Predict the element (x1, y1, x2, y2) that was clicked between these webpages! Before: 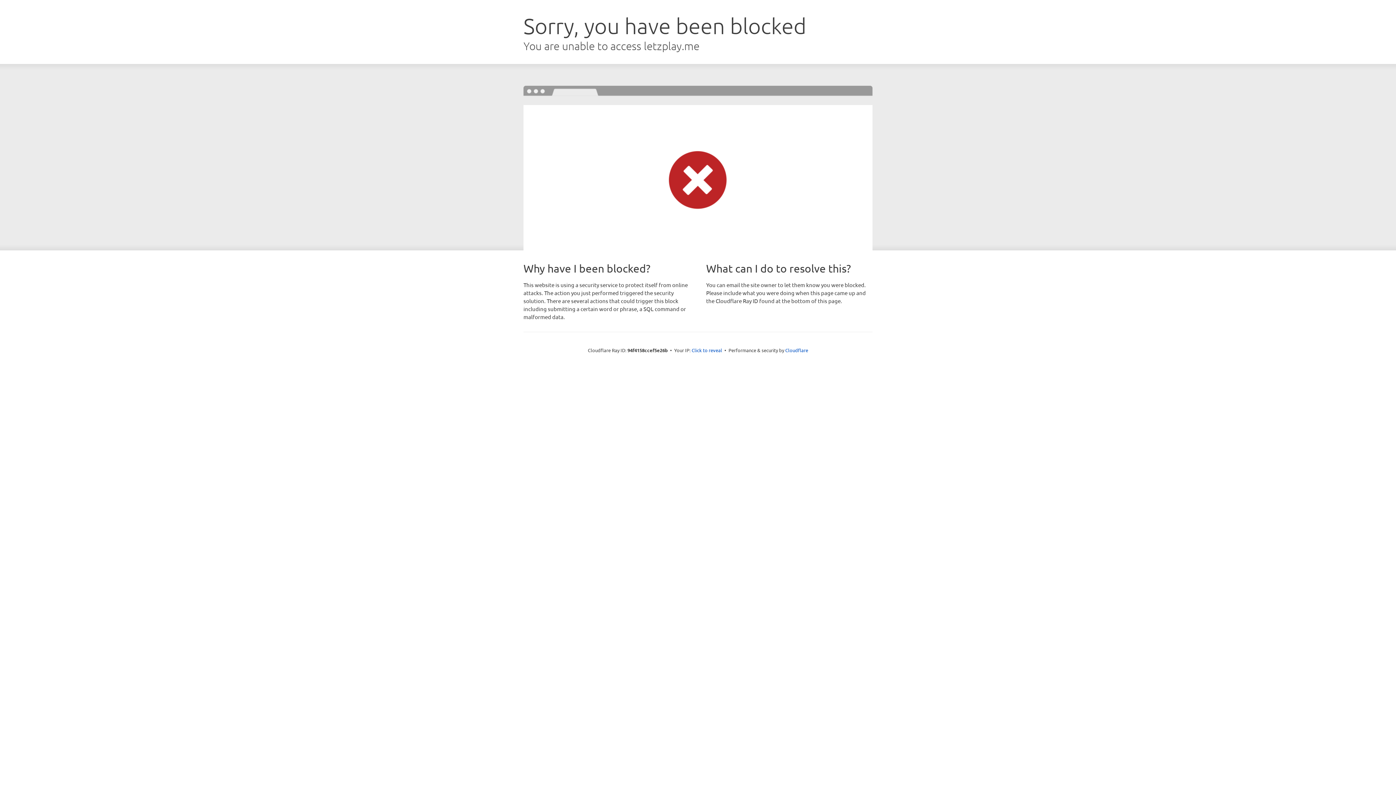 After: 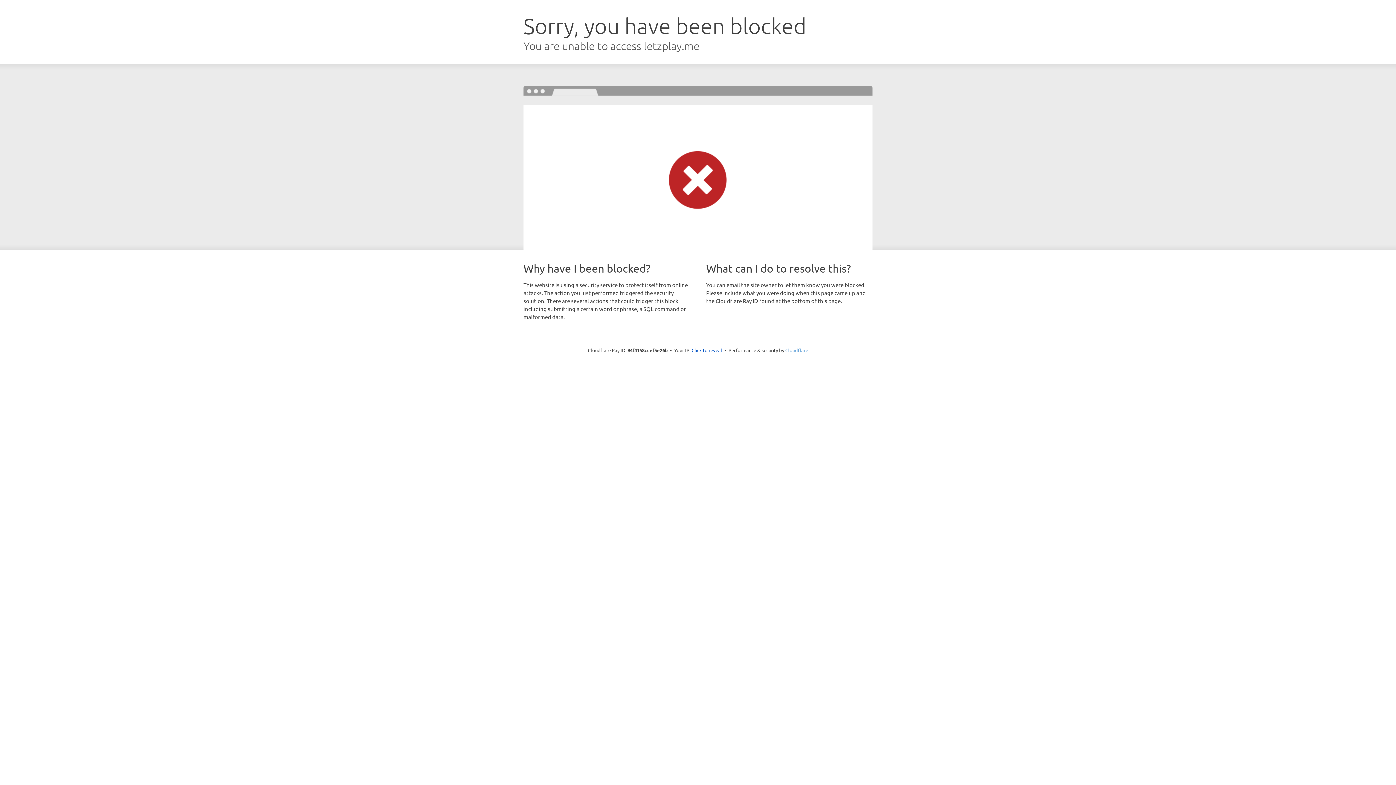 Action: bbox: (785, 347, 808, 353) label: Cloudflare